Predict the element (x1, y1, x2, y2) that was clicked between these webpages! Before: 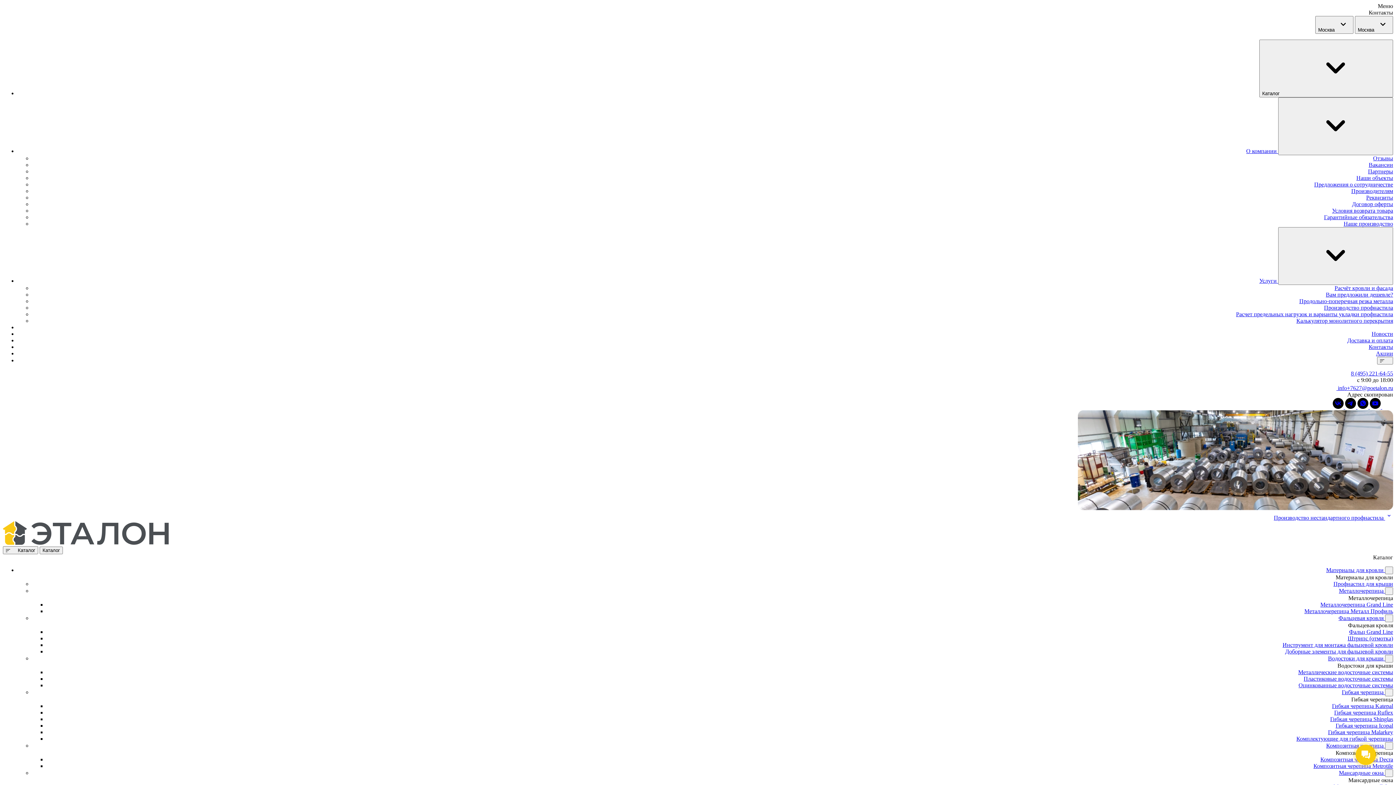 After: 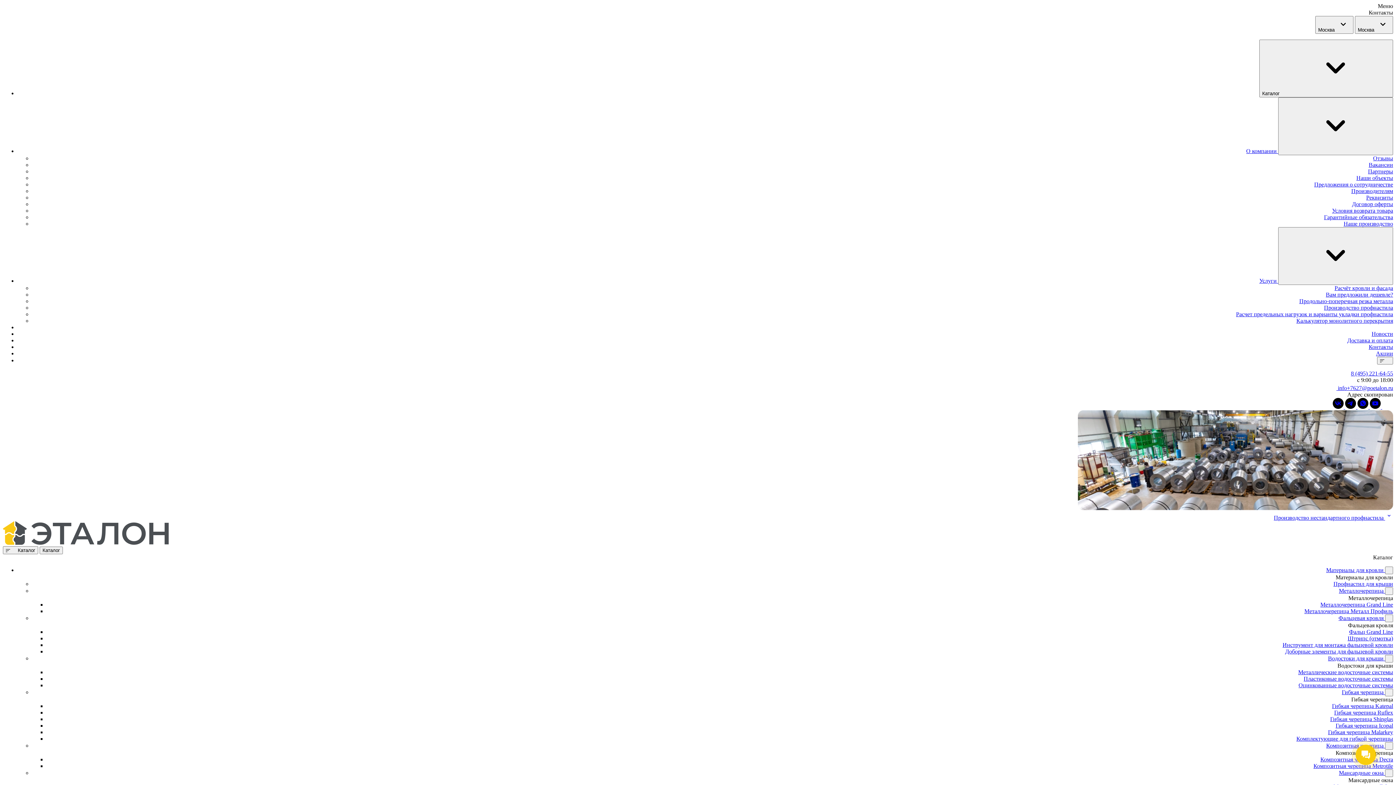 Action: label: О компании  bbox: (1246, 148, 1278, 154)